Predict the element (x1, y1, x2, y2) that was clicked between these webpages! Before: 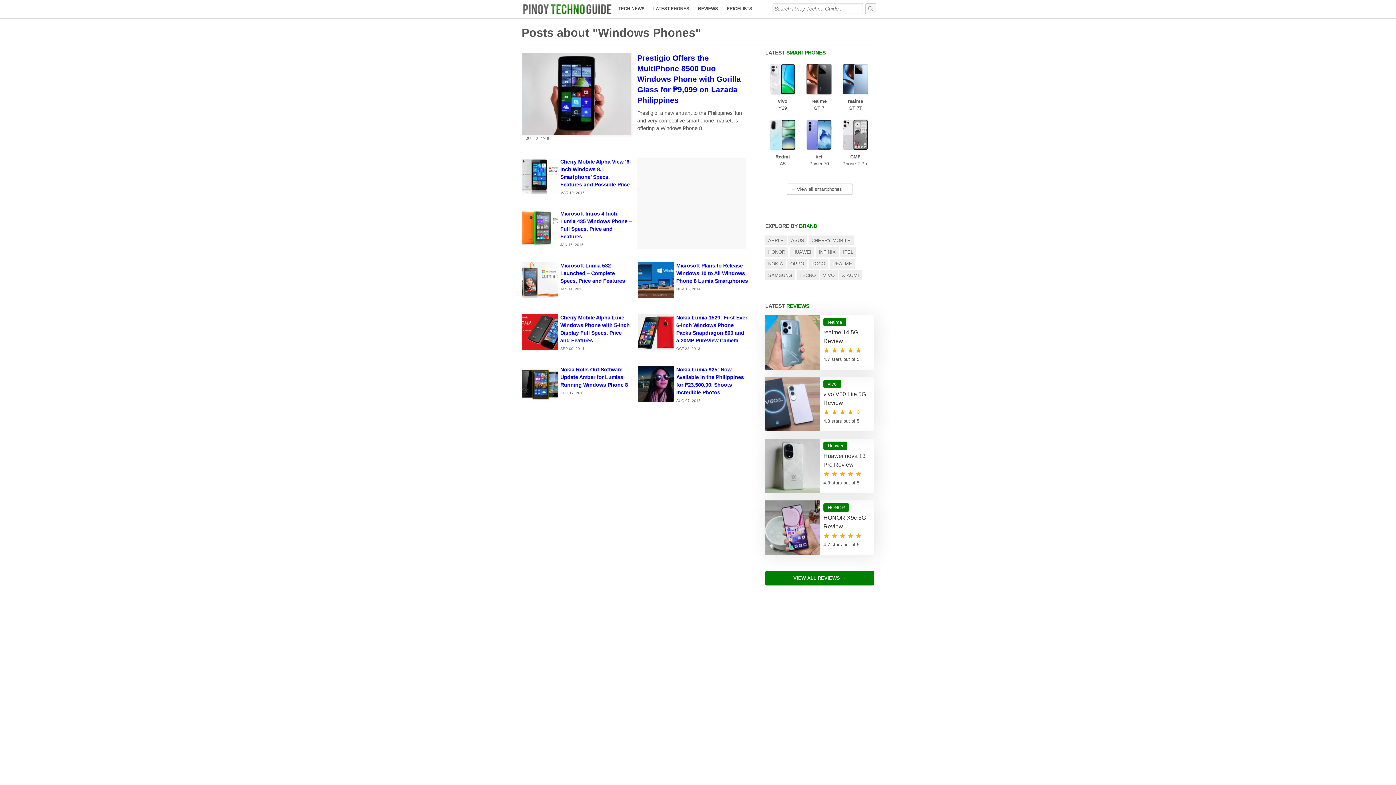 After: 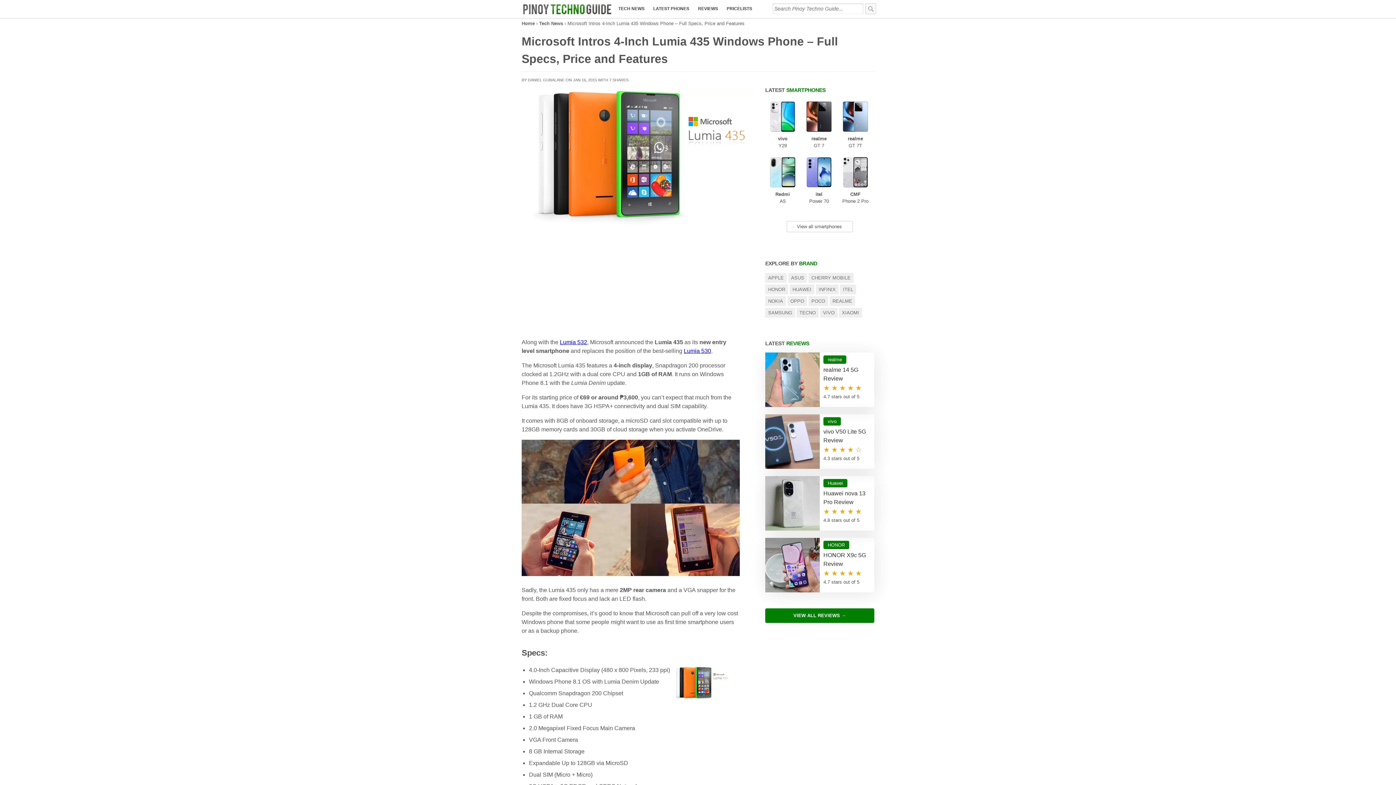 Action: bbox: (524, 210, 632, 240) label: Microsoft Intros 4-Inch Lumia 435 Windows Phone – Full Specs, Price and Features